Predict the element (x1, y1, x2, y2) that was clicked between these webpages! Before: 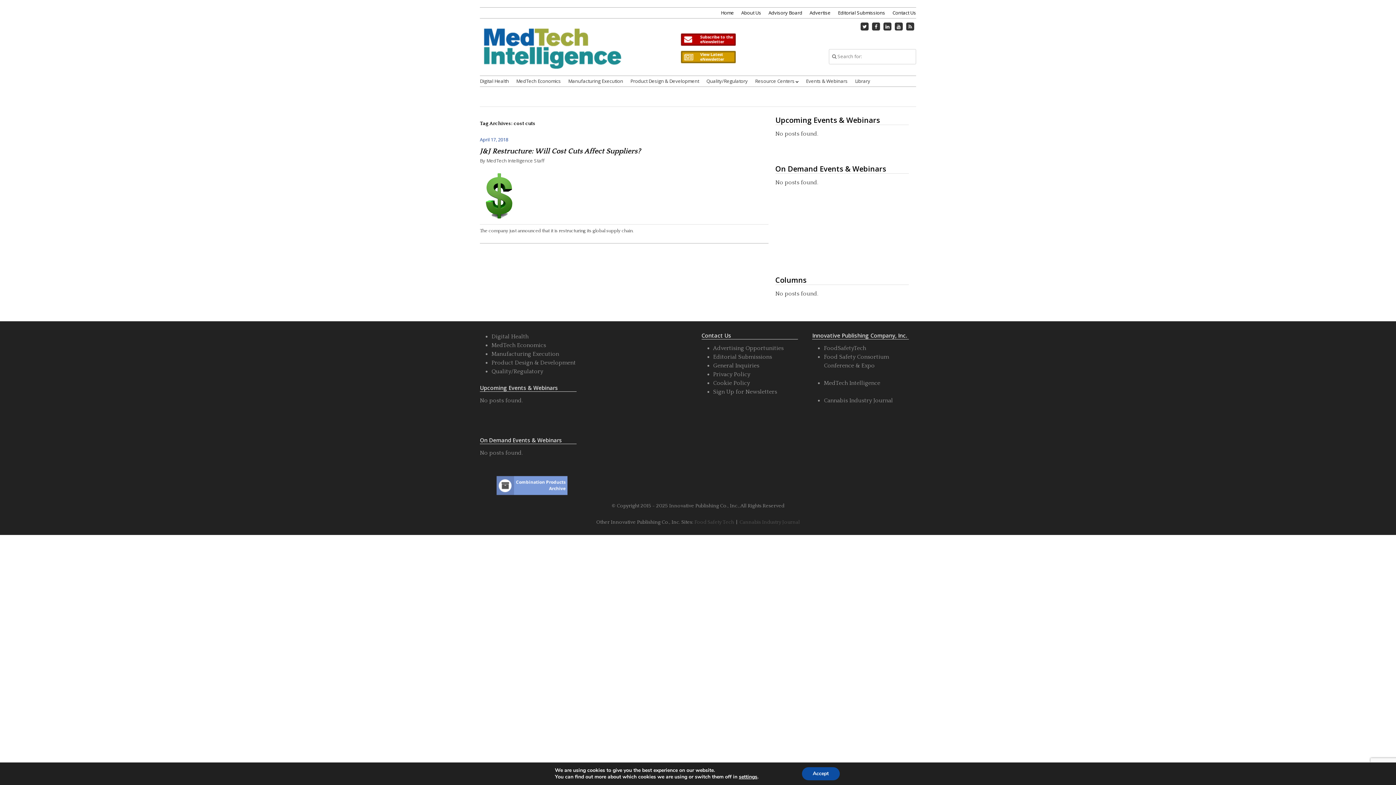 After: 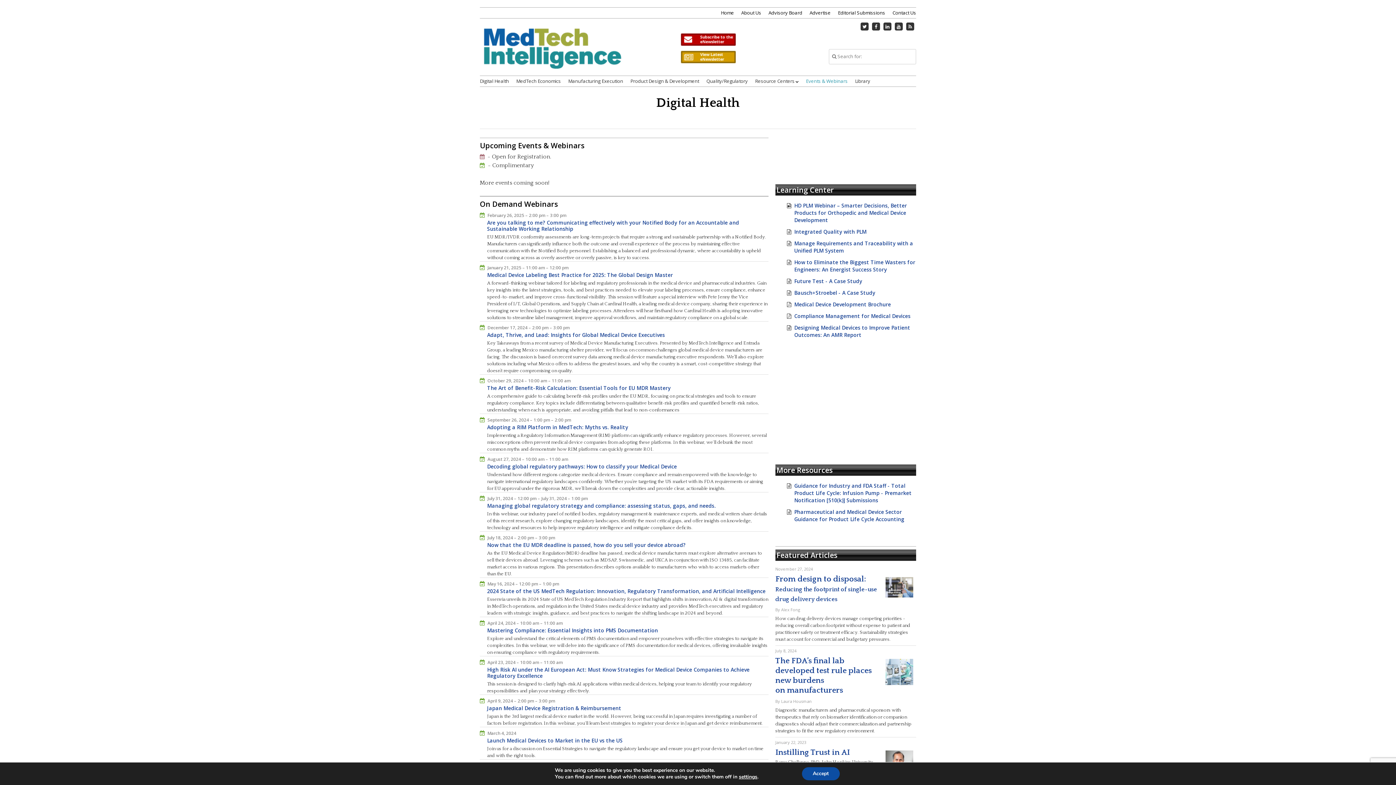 Action: bbox: (806, 77, 848, 84) label: Events & Webinars